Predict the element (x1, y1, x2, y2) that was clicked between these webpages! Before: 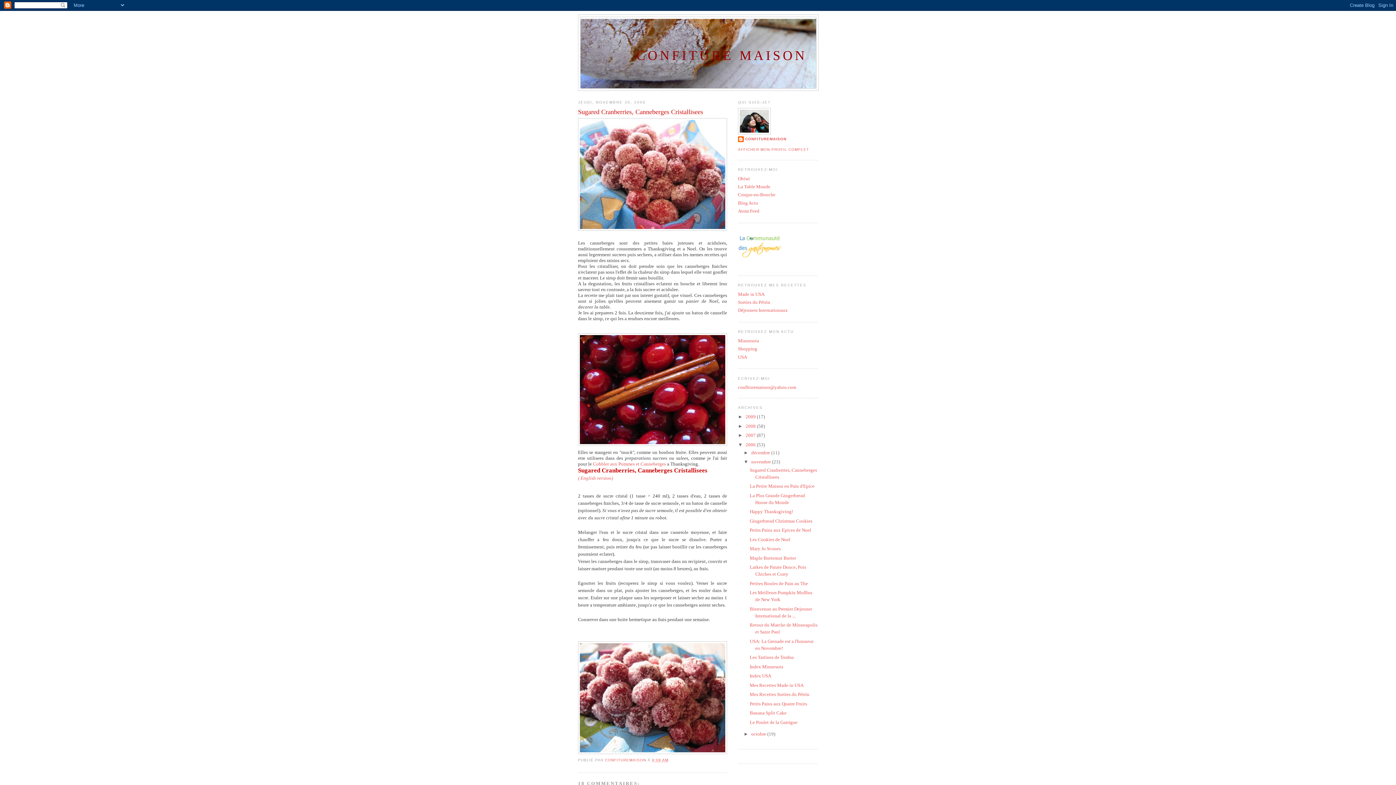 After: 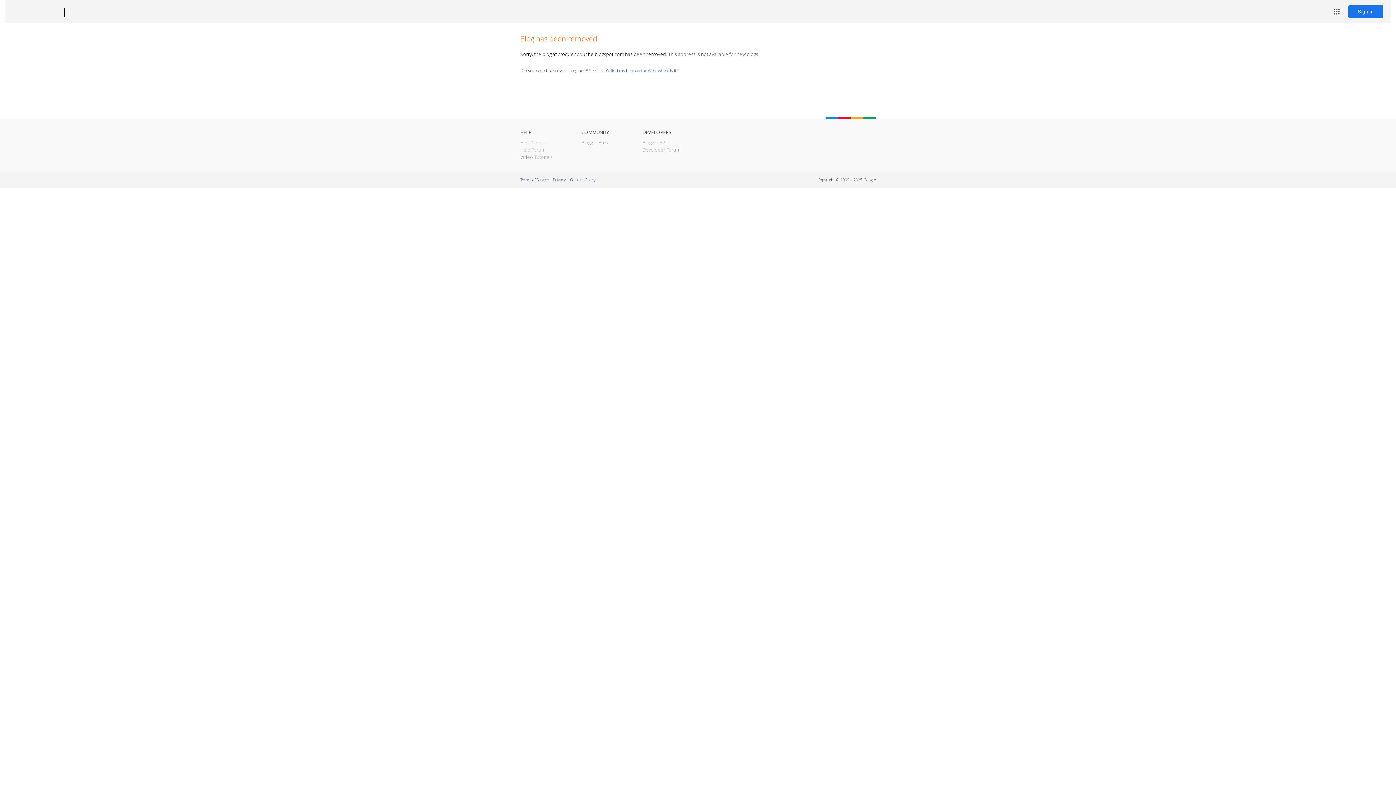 Action: bbox: (738, 192, 775, 197) label: Croque-en-Bouche